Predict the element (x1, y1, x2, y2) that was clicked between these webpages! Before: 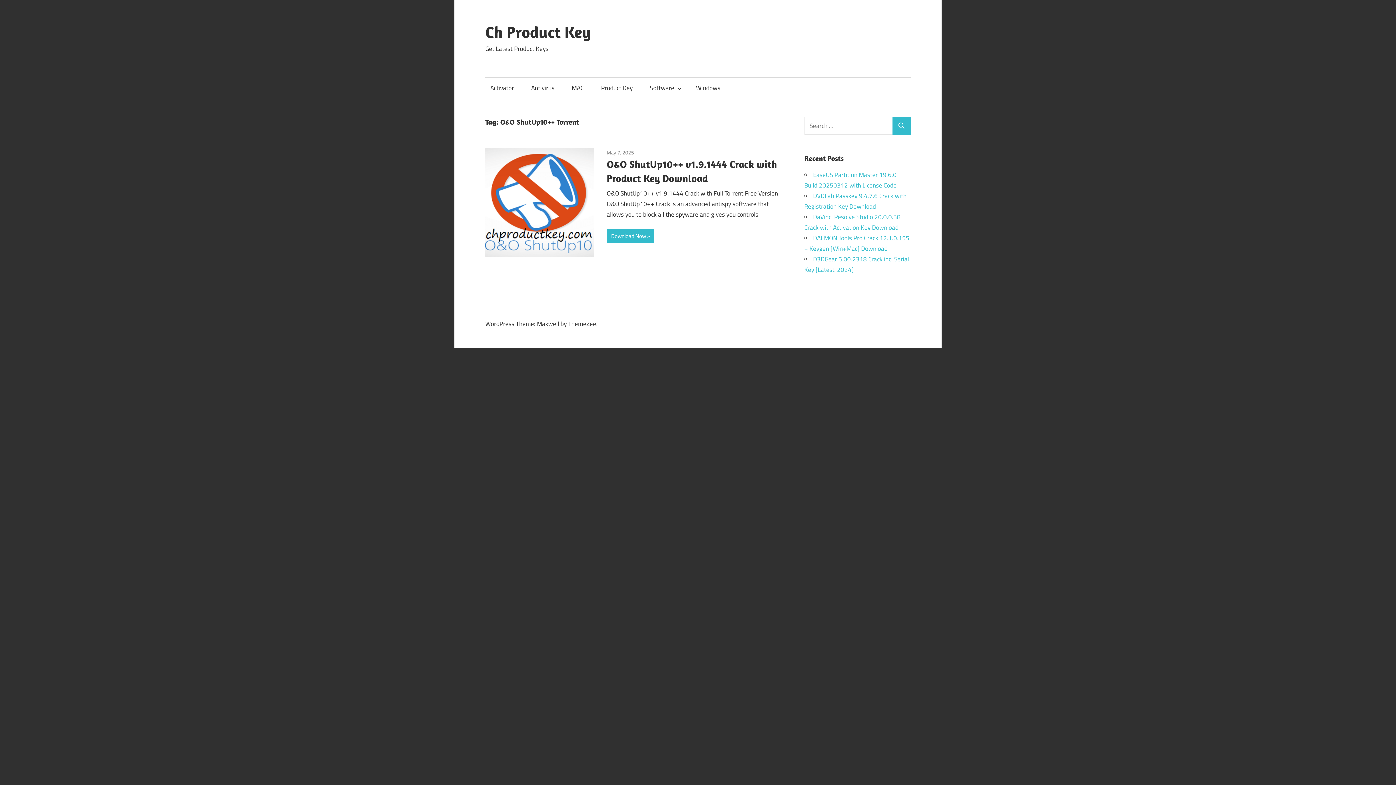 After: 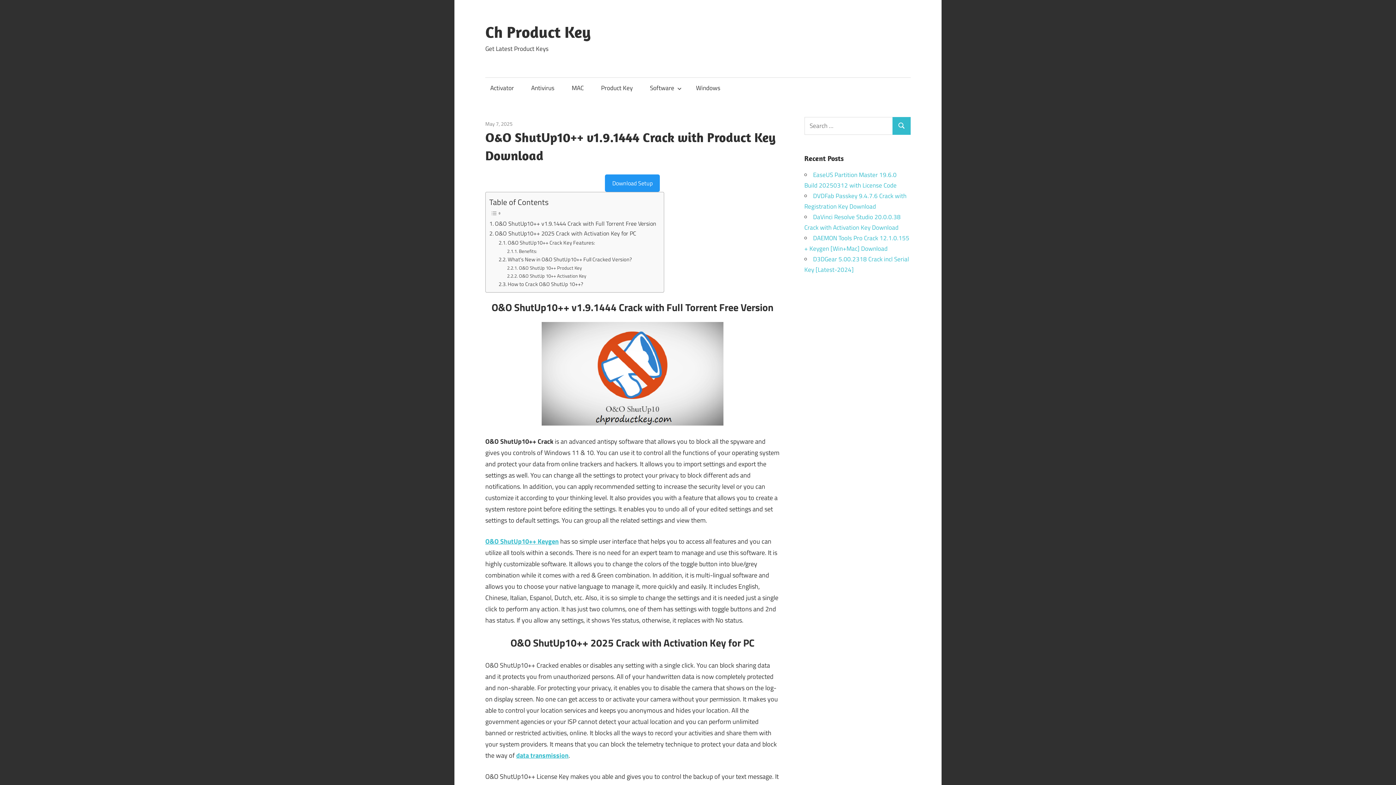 Action: label: Download Now bbox: (606, 229, 654, 243)